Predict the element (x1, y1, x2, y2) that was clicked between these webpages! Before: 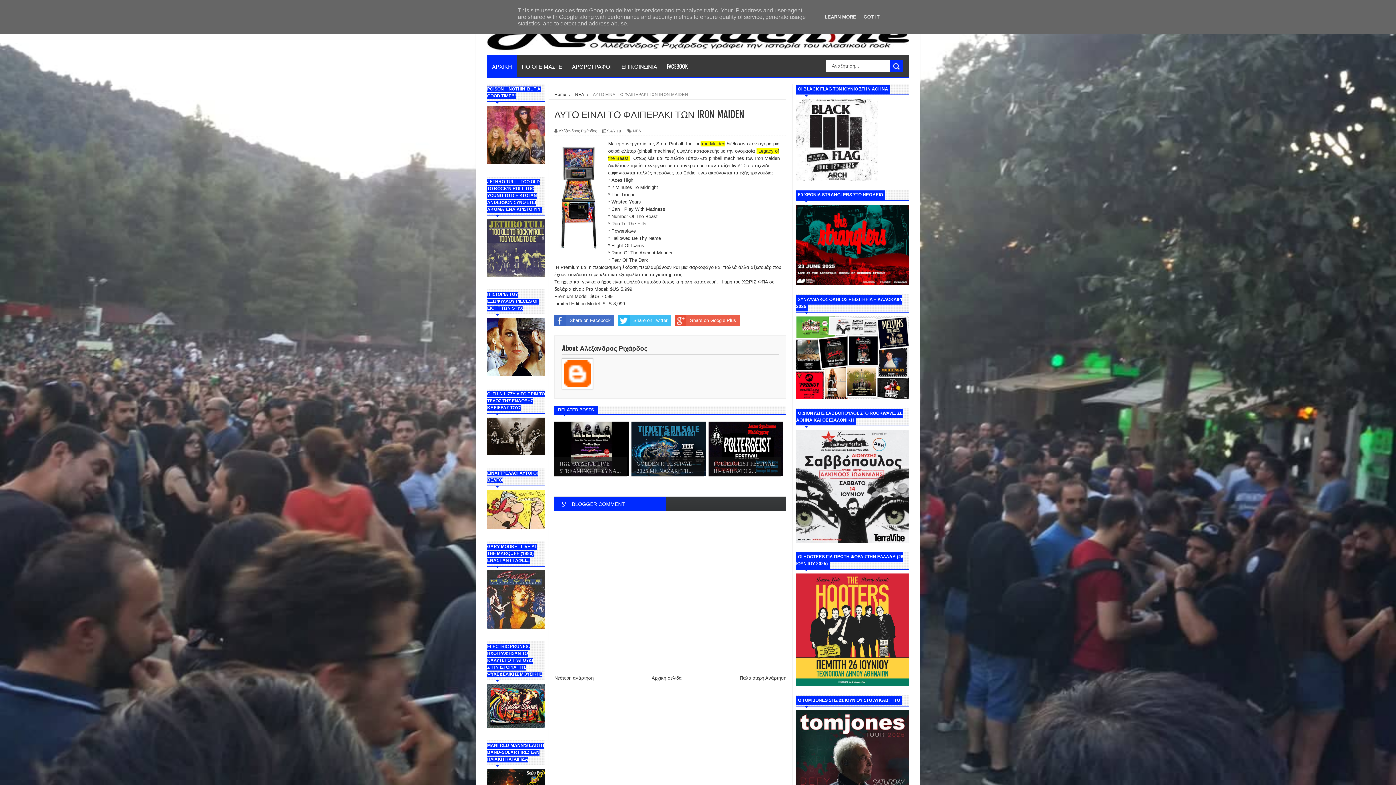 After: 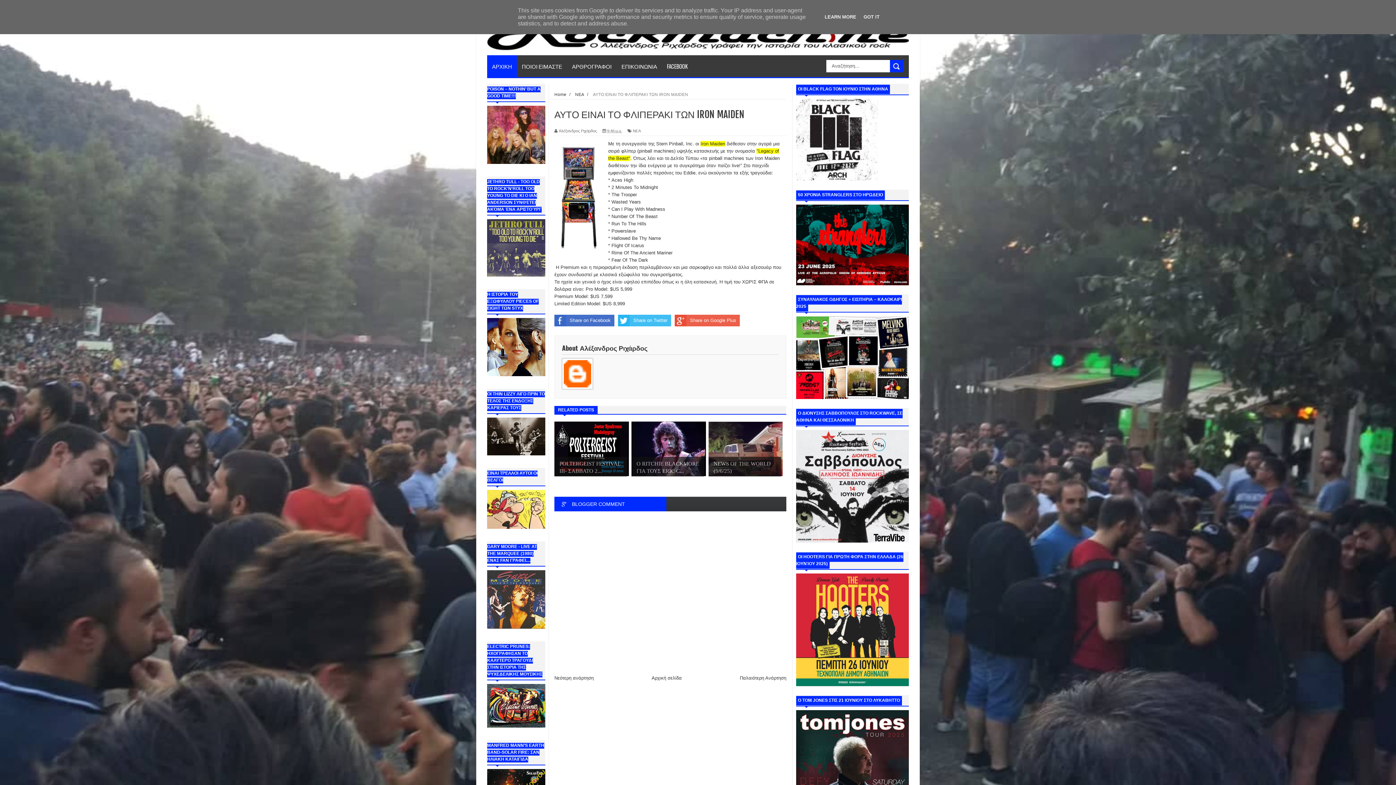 Action: label: 9:46 μ.μ. bbox: (607, 128, 622, 133)